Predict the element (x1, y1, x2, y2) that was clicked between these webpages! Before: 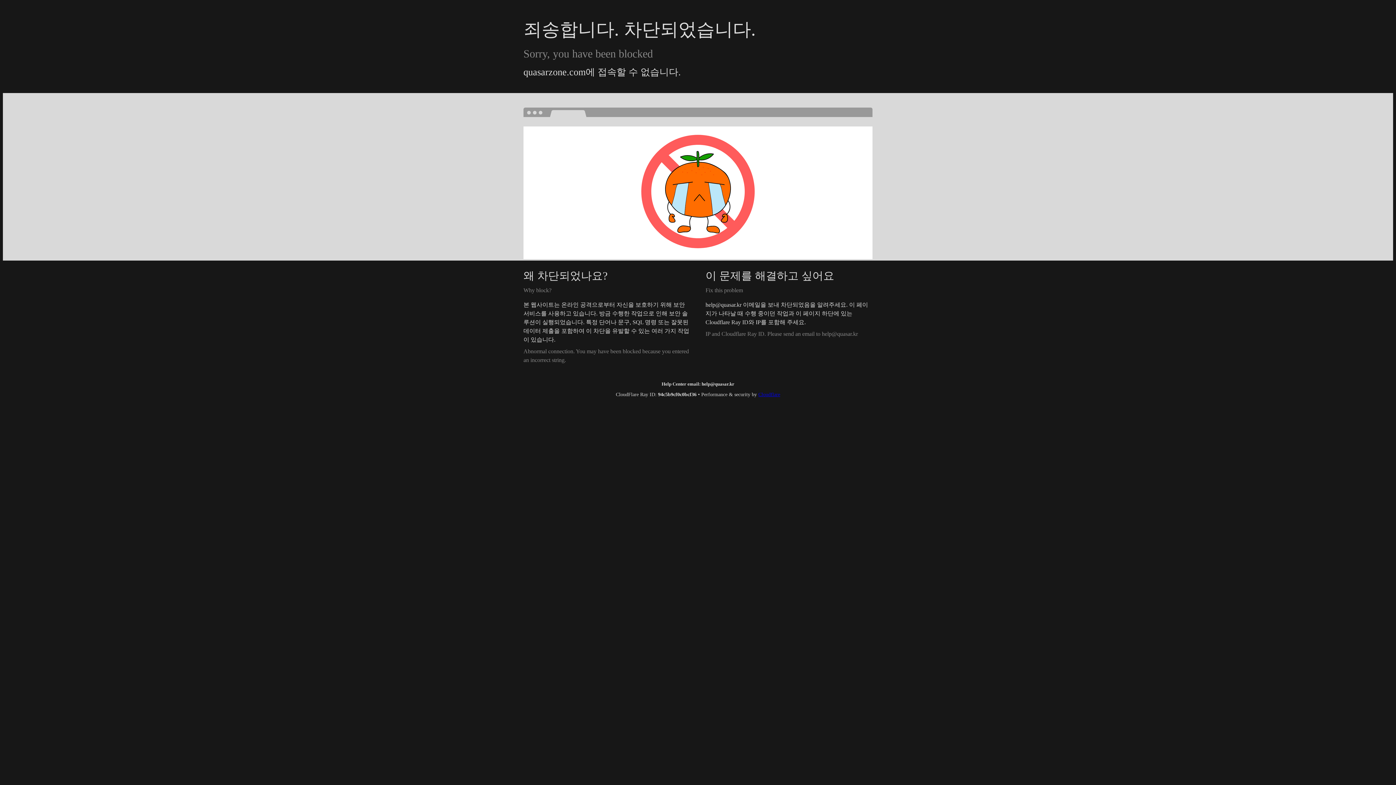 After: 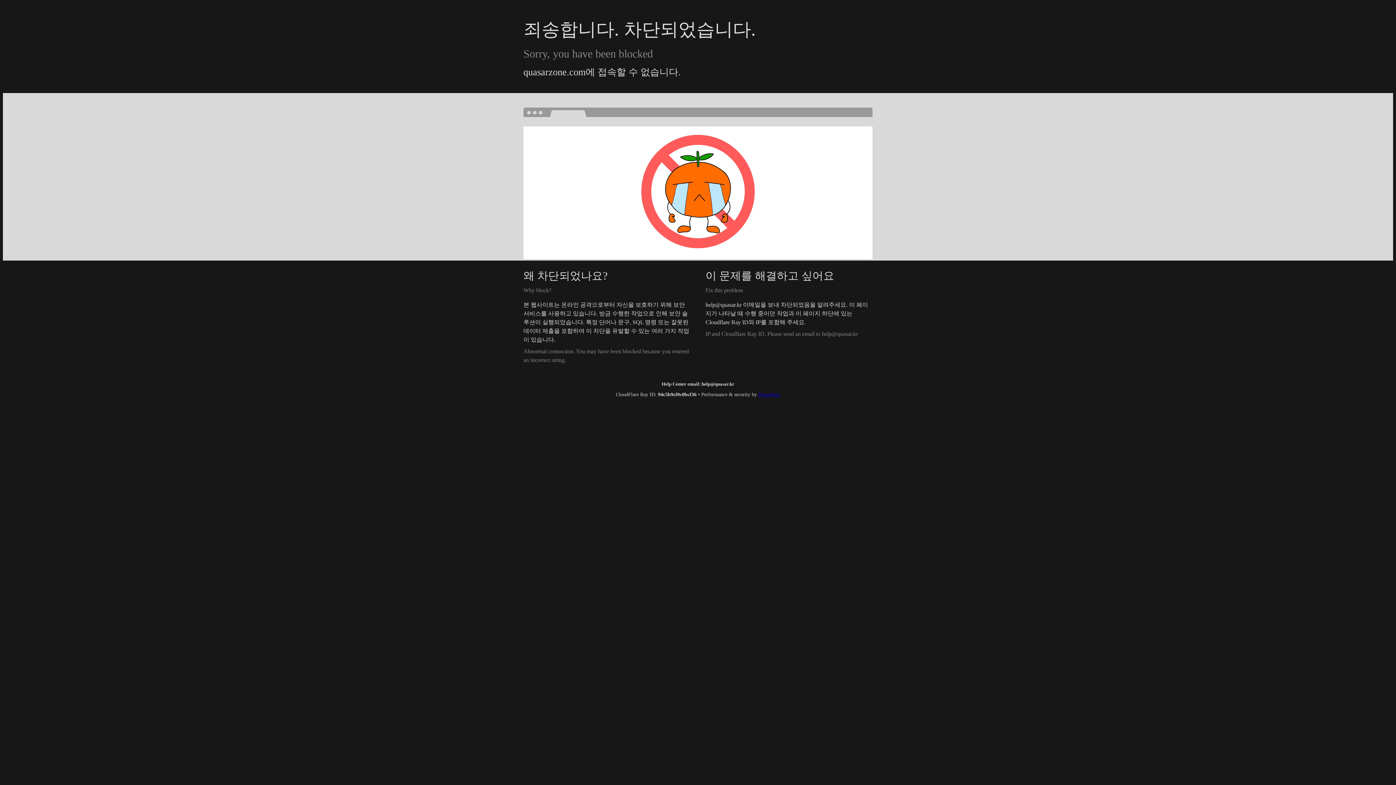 Action: bbox: (758, 392, 780, 397) label: Cloudflare